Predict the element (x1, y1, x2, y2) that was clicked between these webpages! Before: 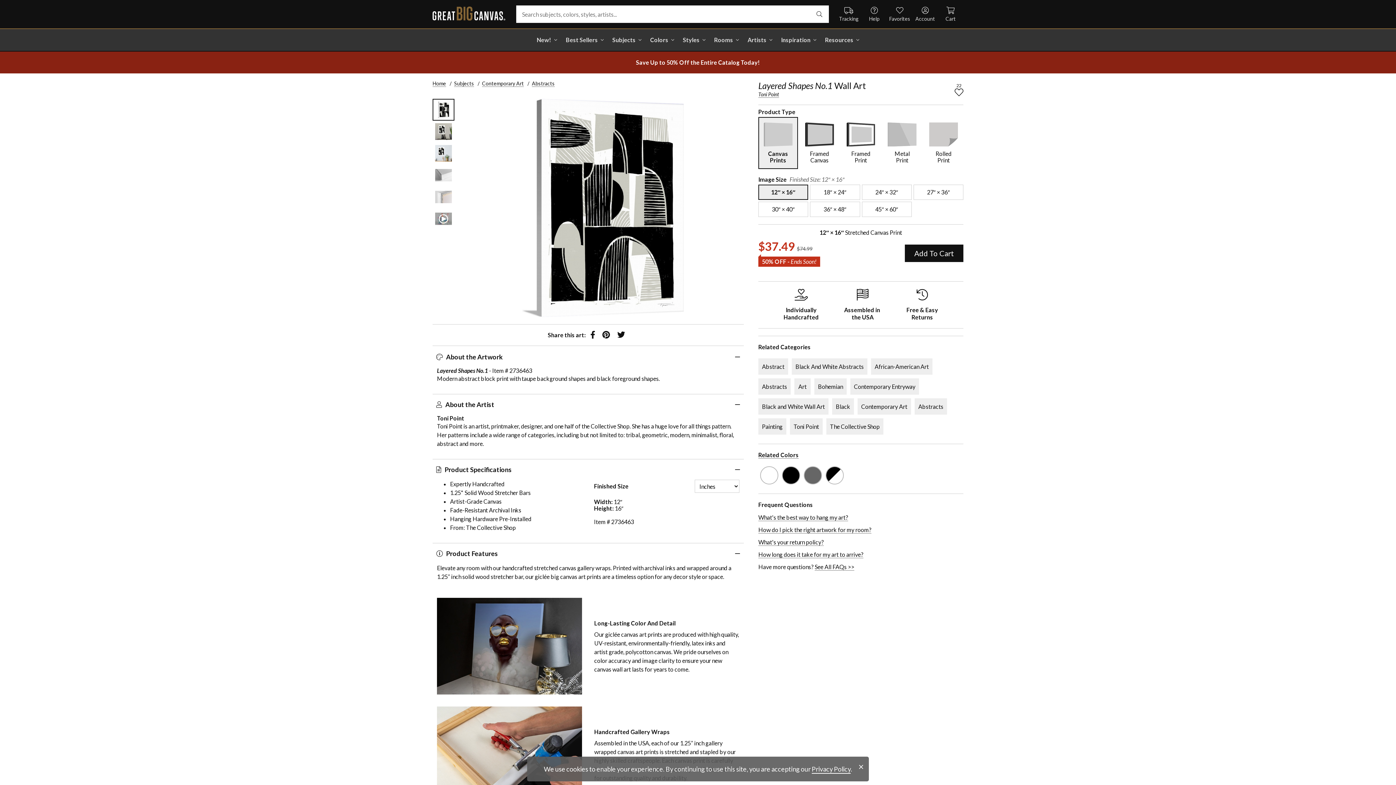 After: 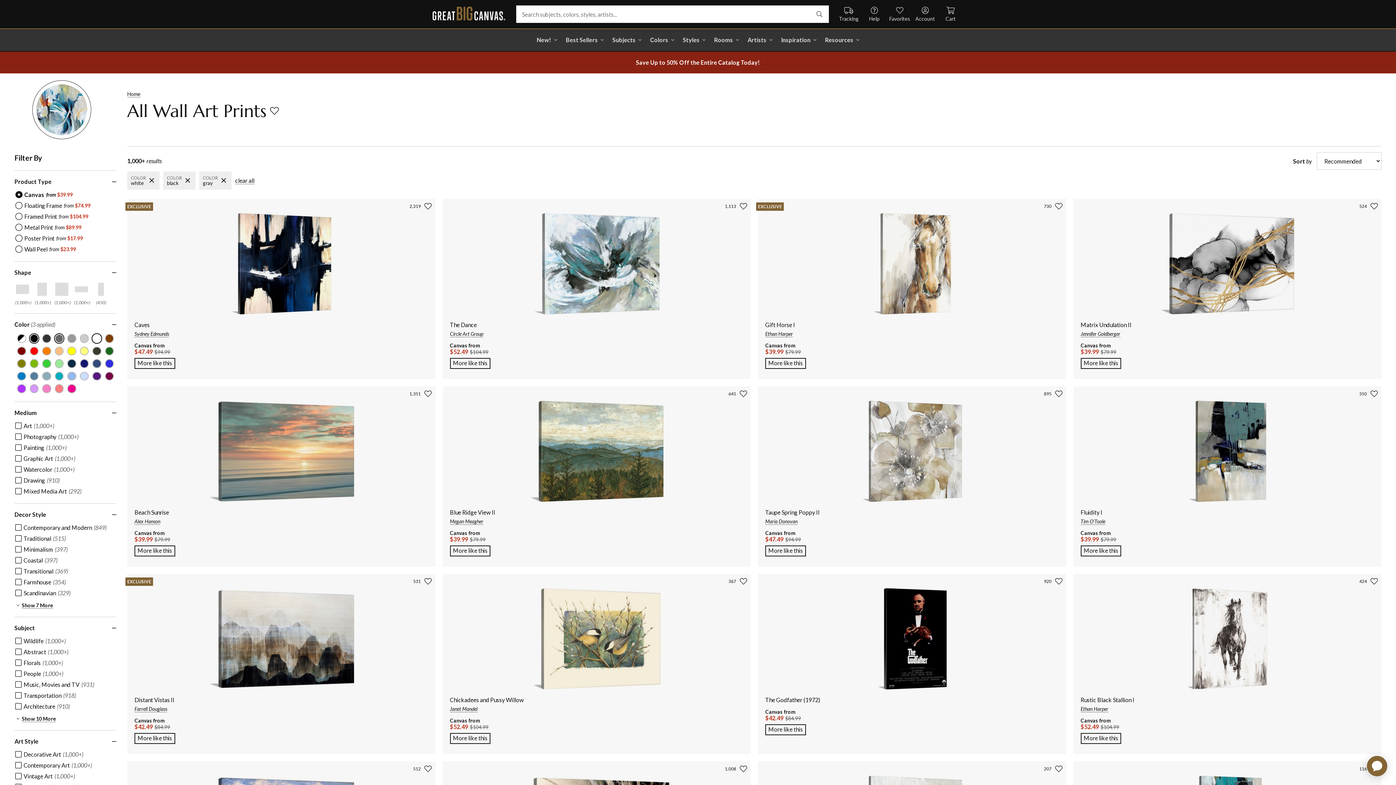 Action: label: Related Colors bbox: (758, 451, 798, 459)